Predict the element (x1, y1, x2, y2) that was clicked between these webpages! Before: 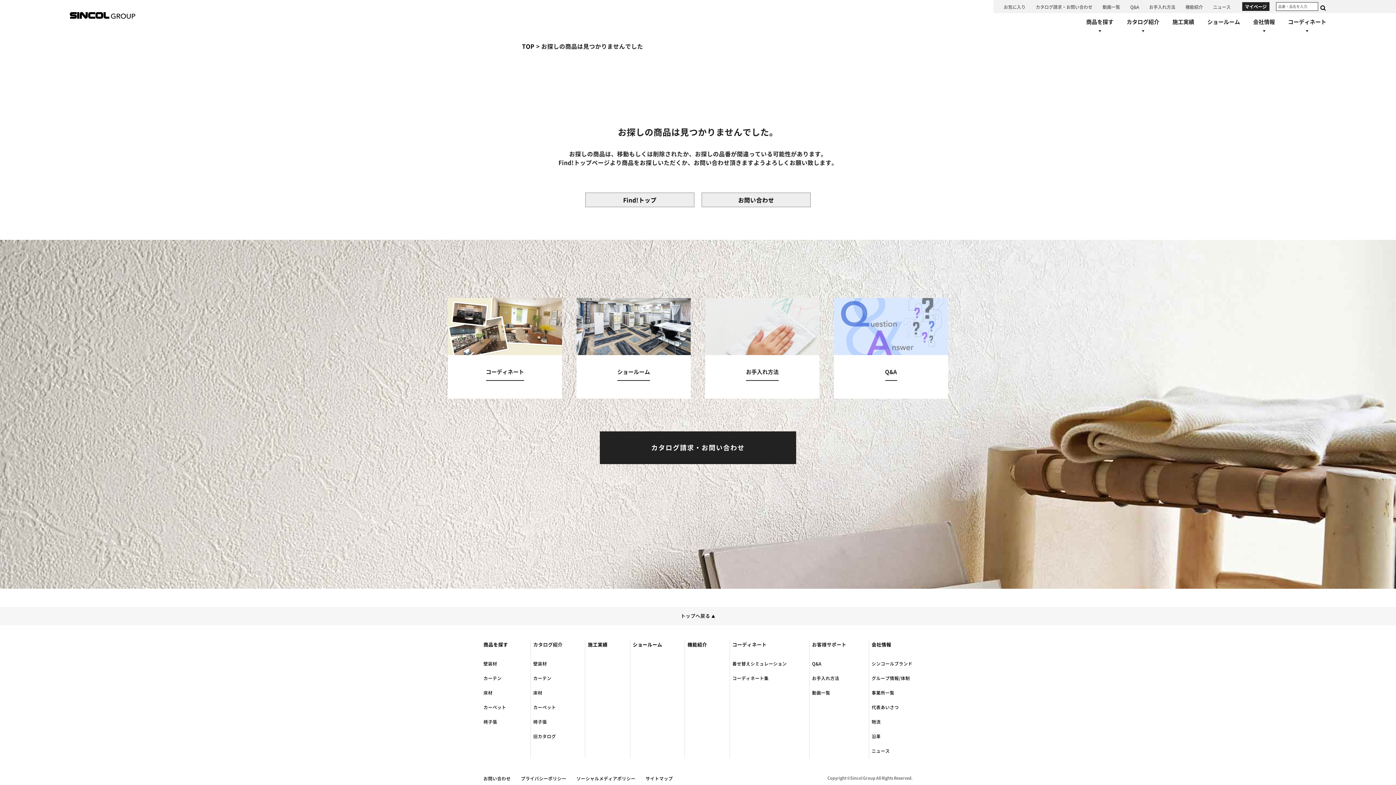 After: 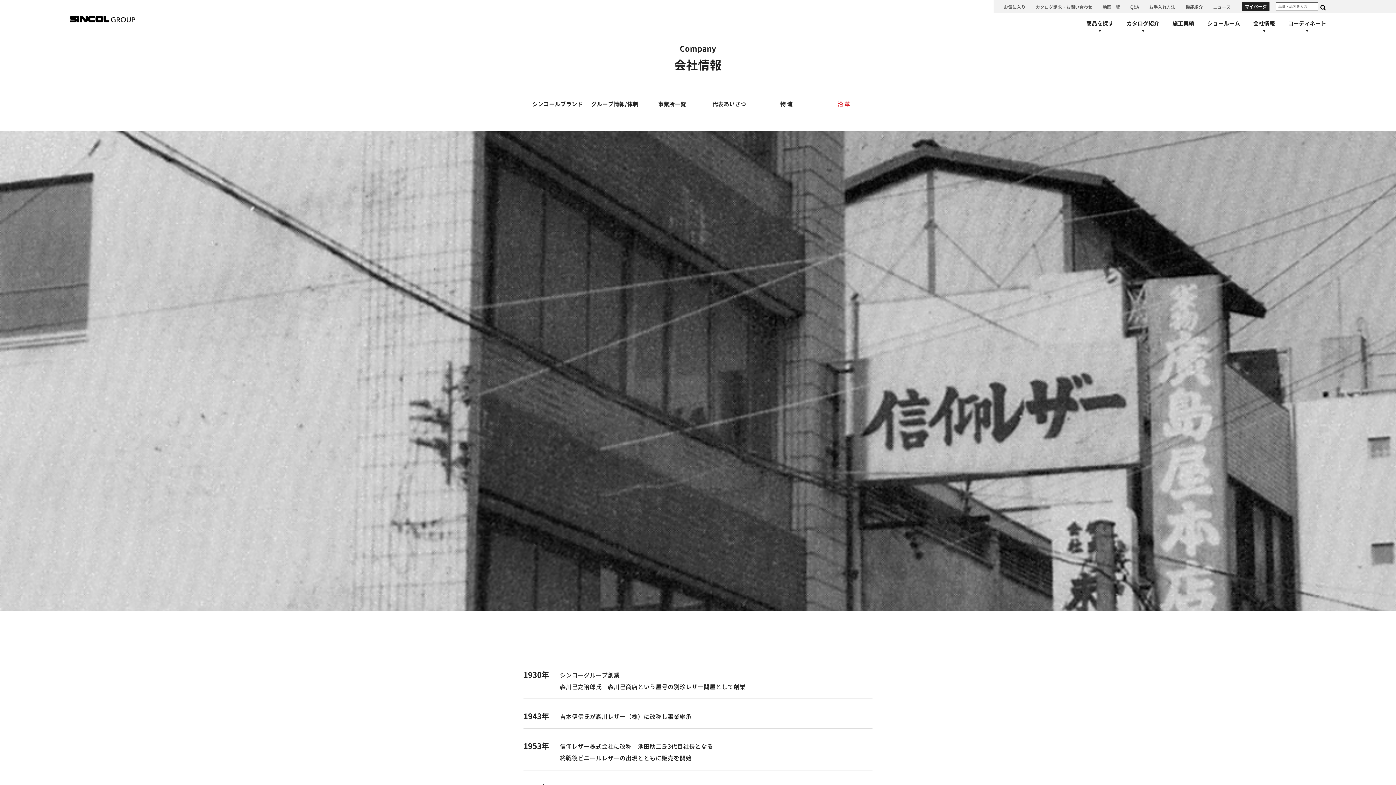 Action: label: 沿革 bbox: (871, 734, 880, 738)